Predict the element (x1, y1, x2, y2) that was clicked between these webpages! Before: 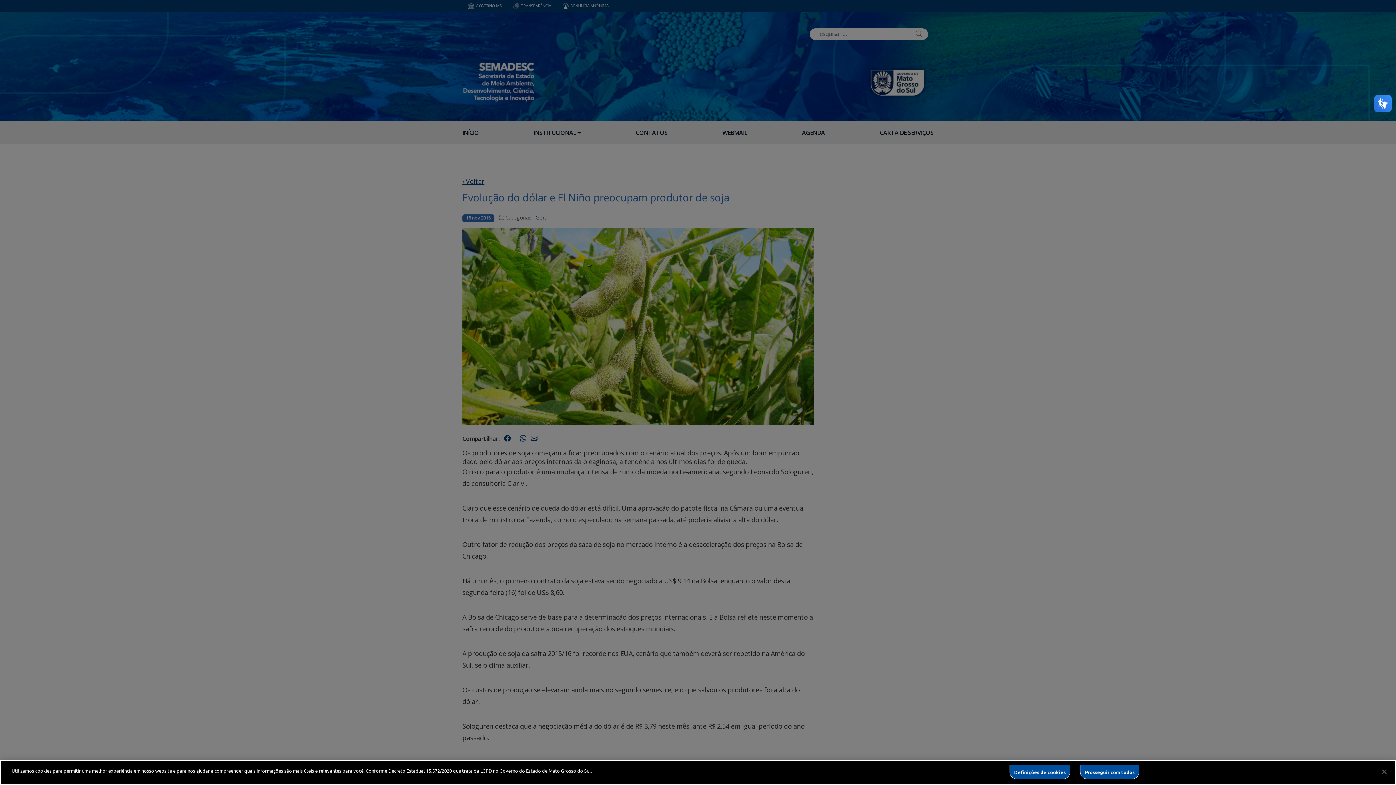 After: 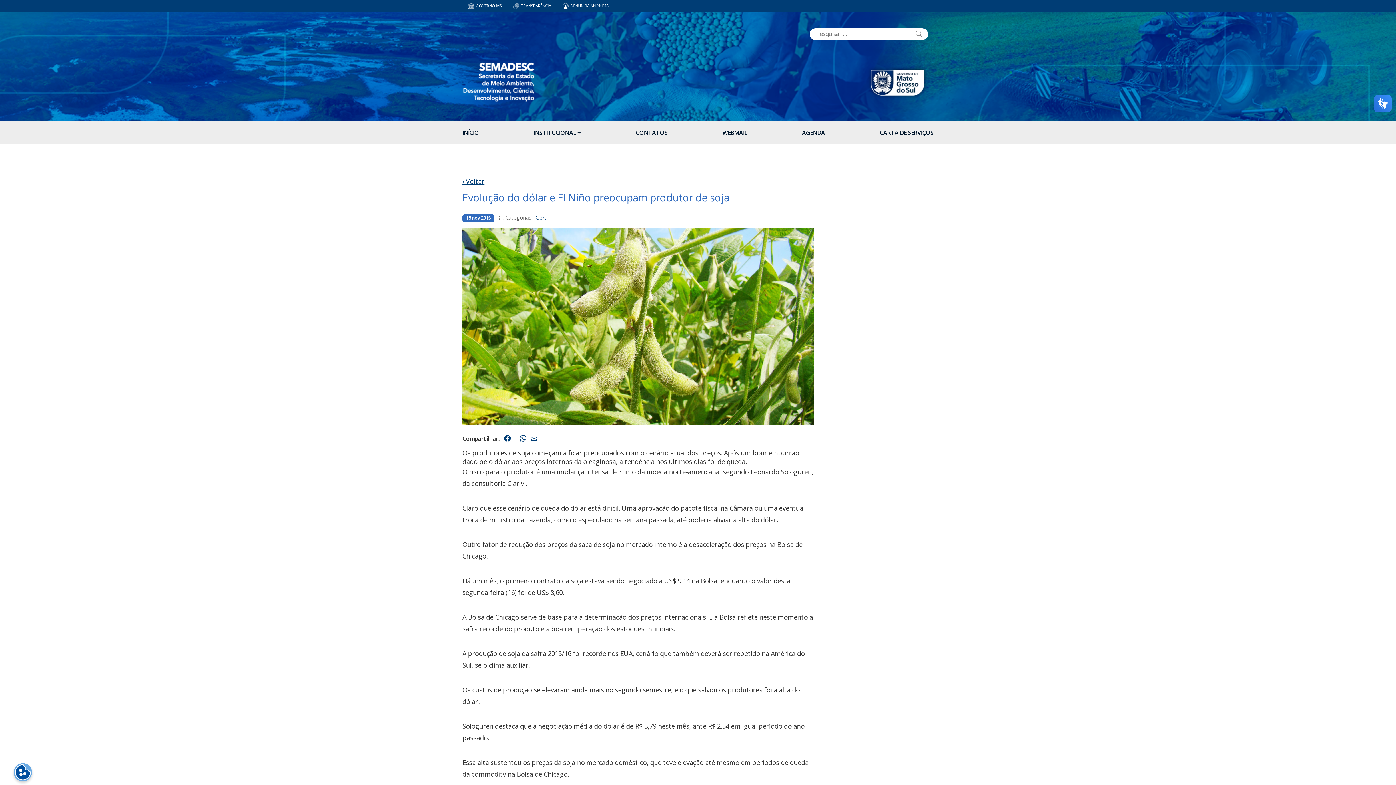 Action: bbox: (1080, 765, 1139, 779) label: Prosseguir com todos